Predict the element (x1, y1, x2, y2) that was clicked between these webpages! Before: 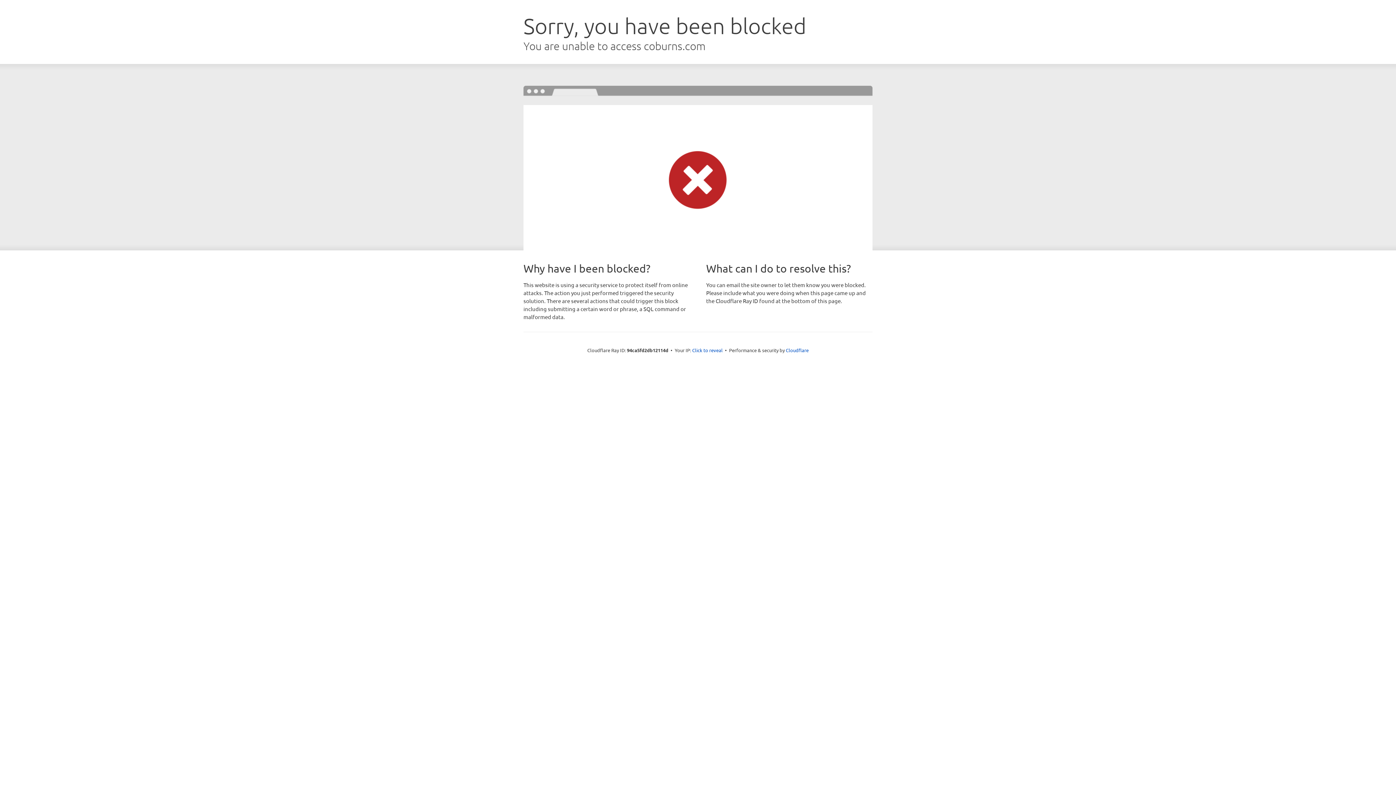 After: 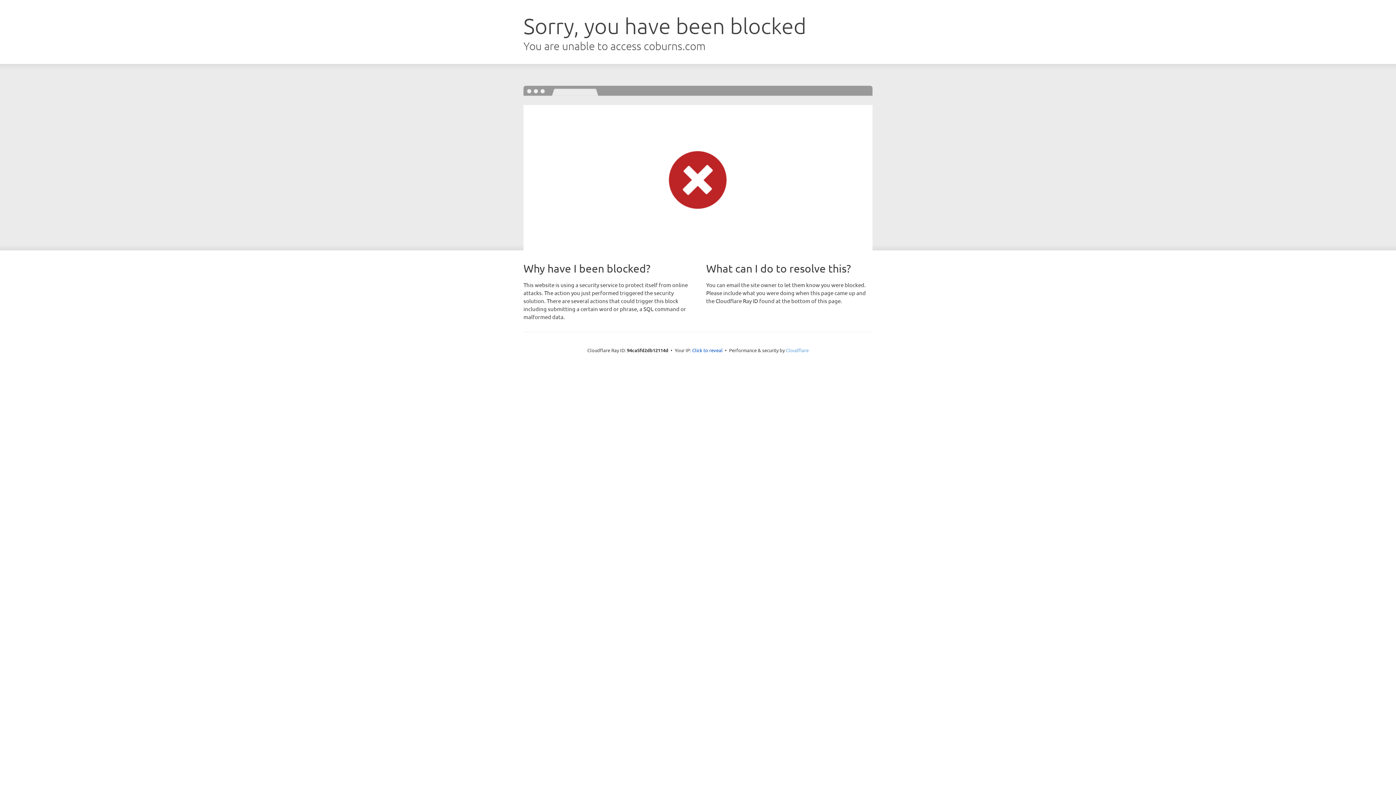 Action: label: Cloudflare bbox: (786, 347, 808, 353)